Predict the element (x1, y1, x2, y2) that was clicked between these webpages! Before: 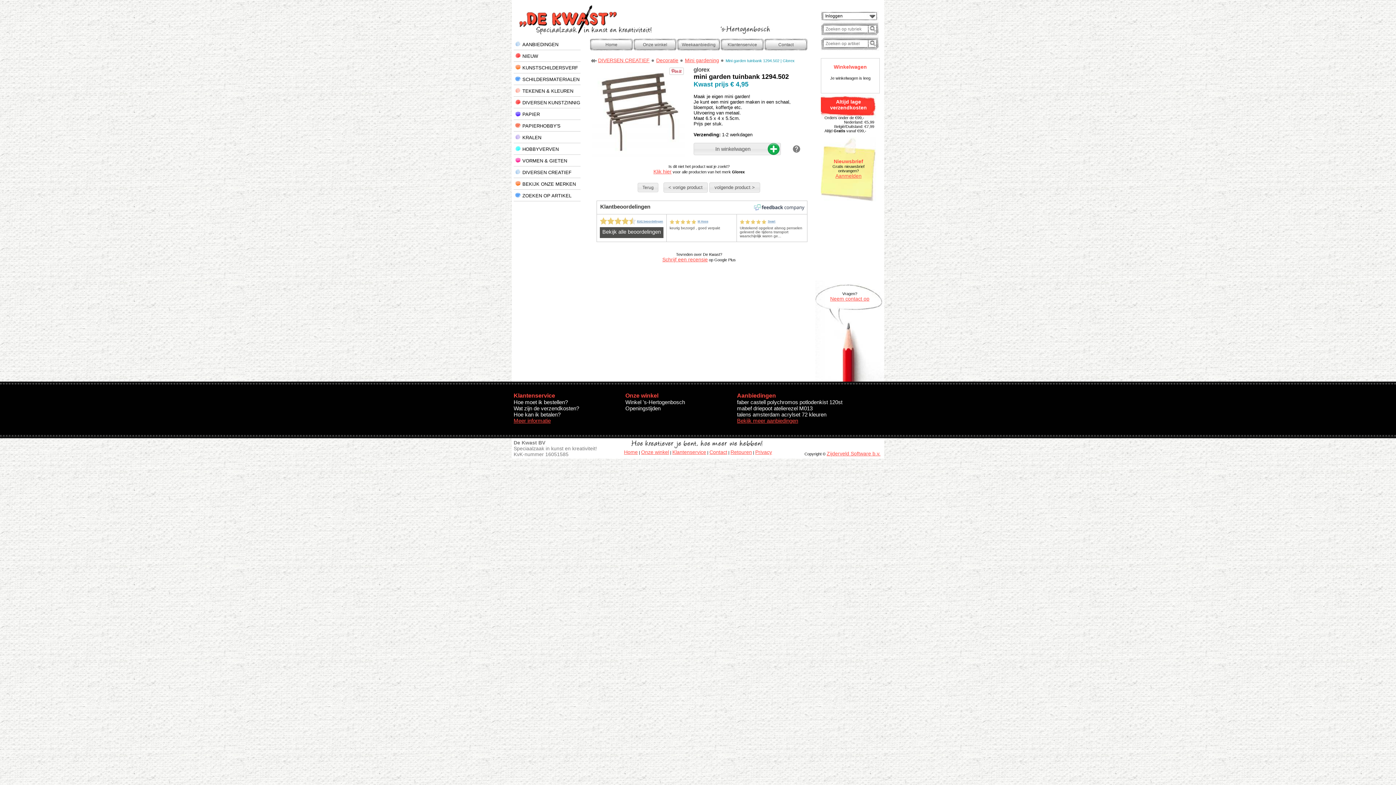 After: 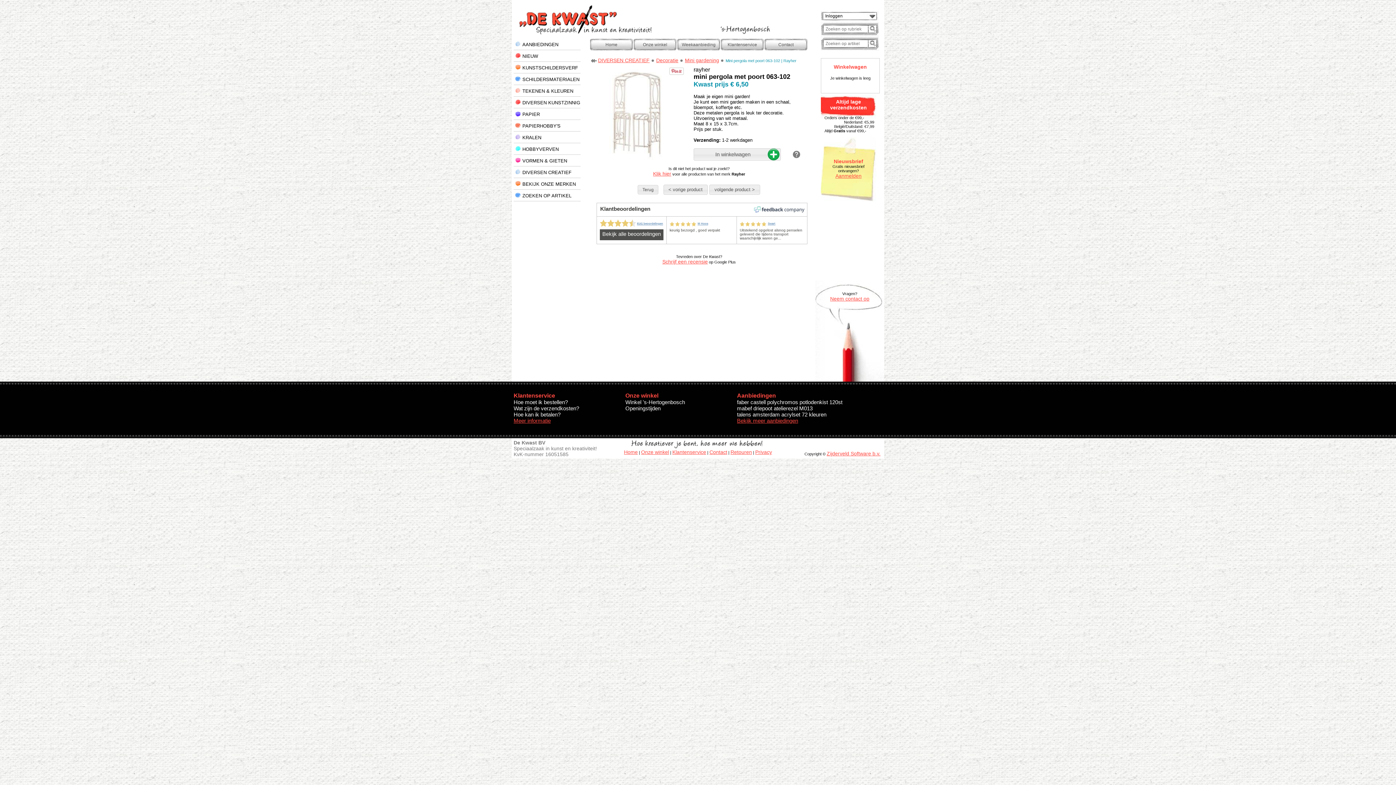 Action: bbox: (663, 182, 707, 192) label: < vorige product